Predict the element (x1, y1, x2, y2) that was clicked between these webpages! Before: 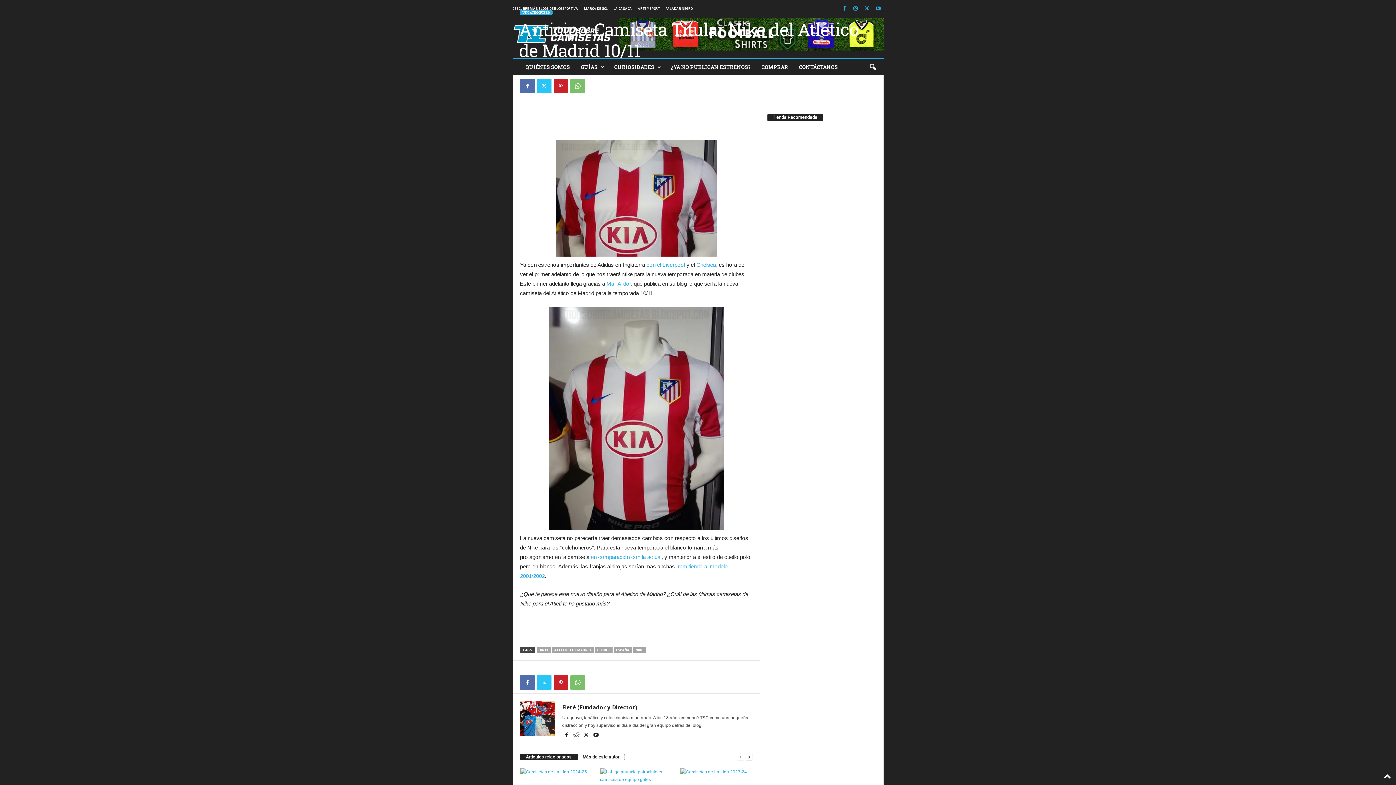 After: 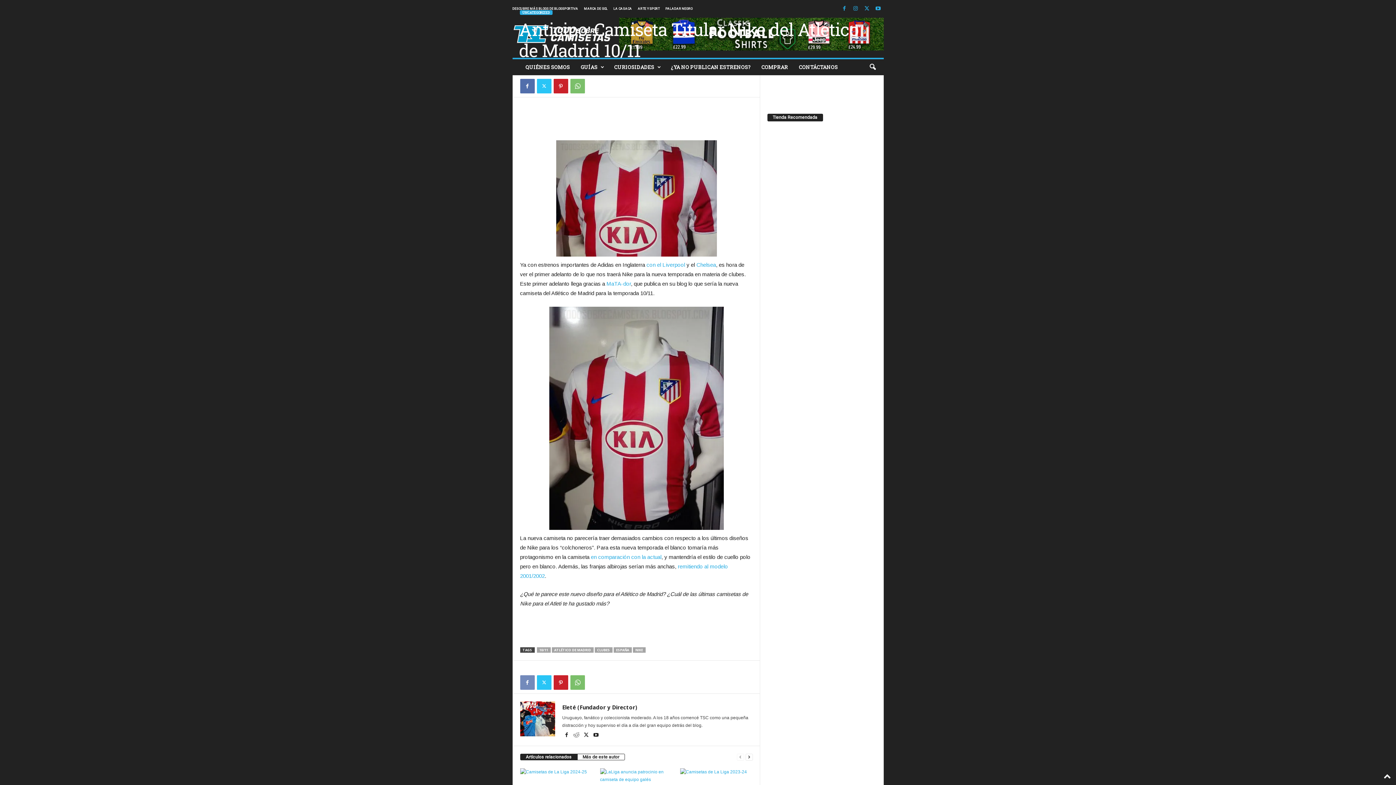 Action: bbox: (520, 675, 534, 690)